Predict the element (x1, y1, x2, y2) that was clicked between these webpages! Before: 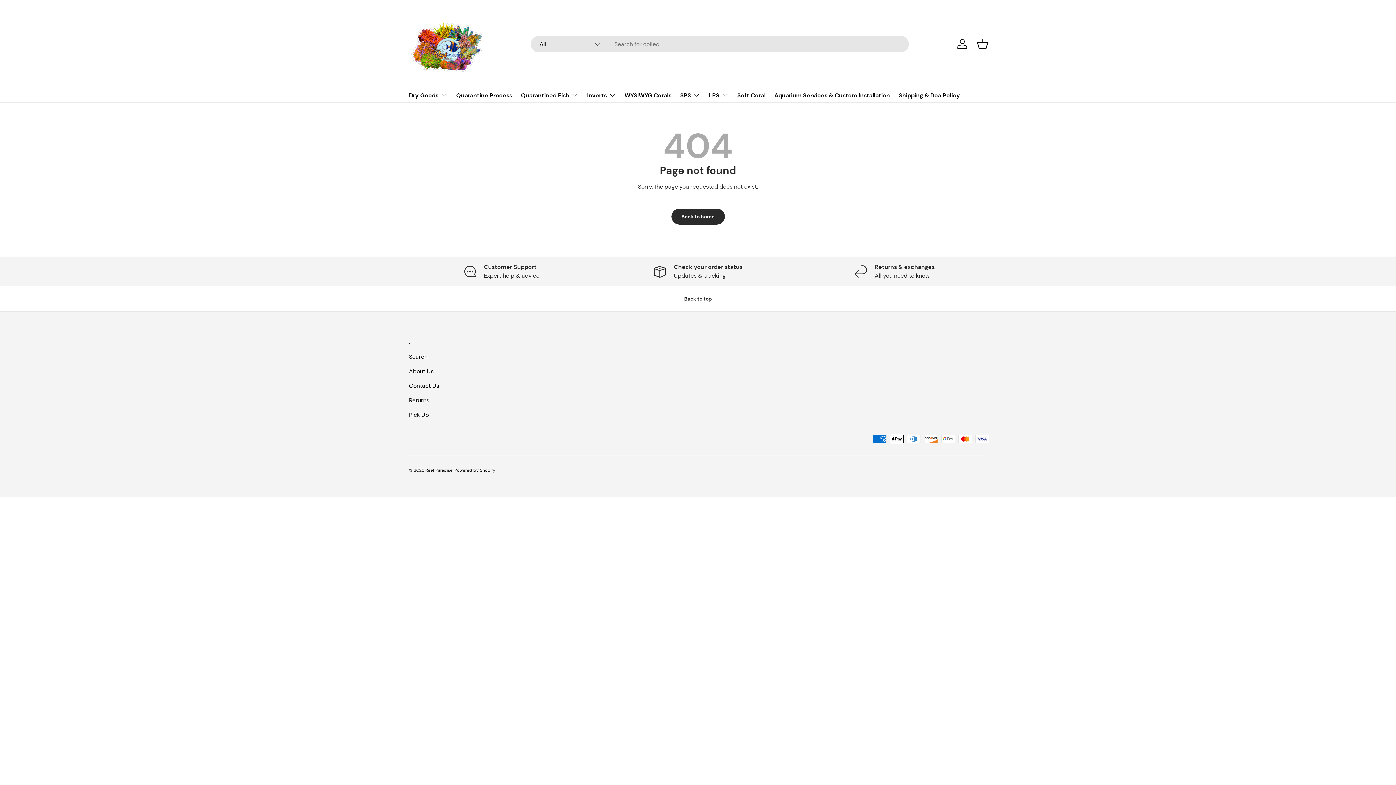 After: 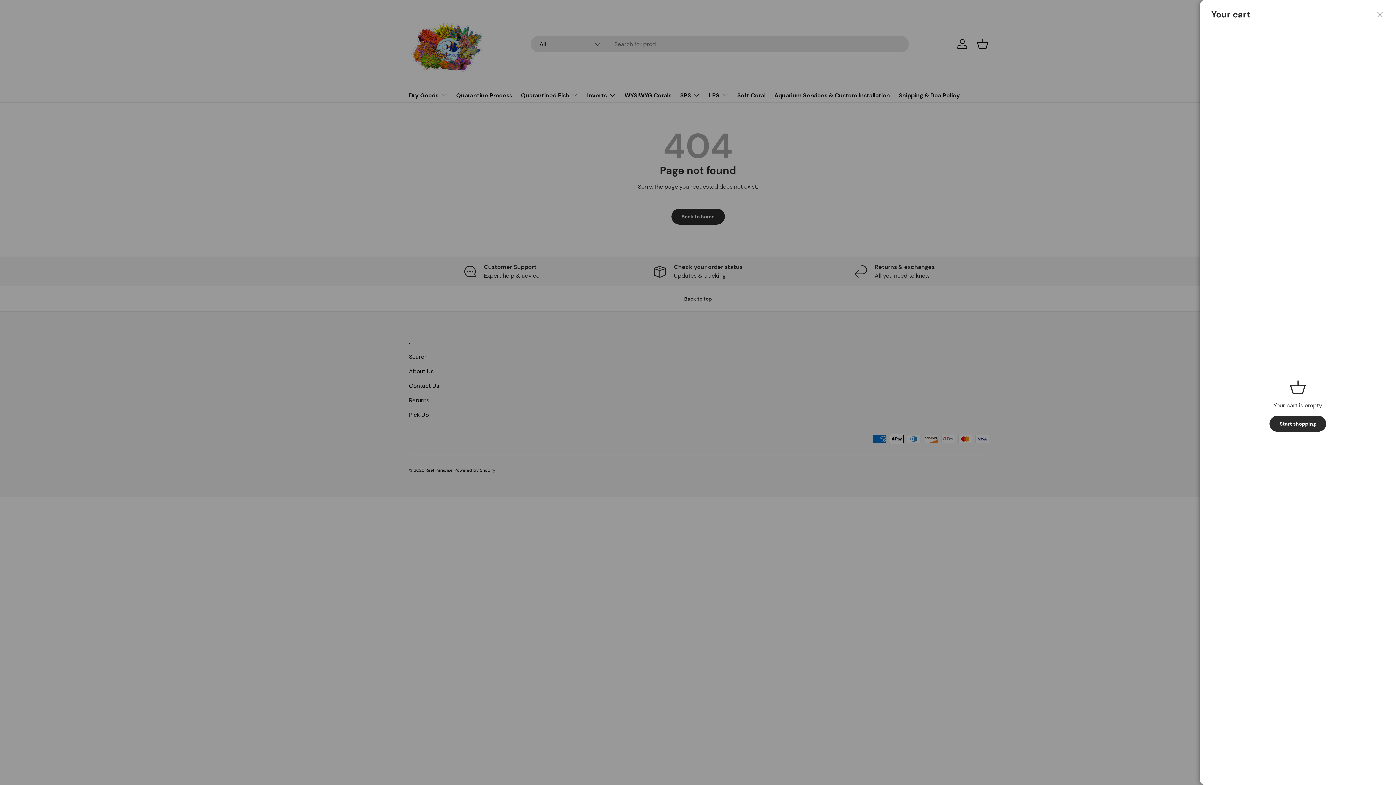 Action: label: Basket bbox: (974, 36, 990, 52)